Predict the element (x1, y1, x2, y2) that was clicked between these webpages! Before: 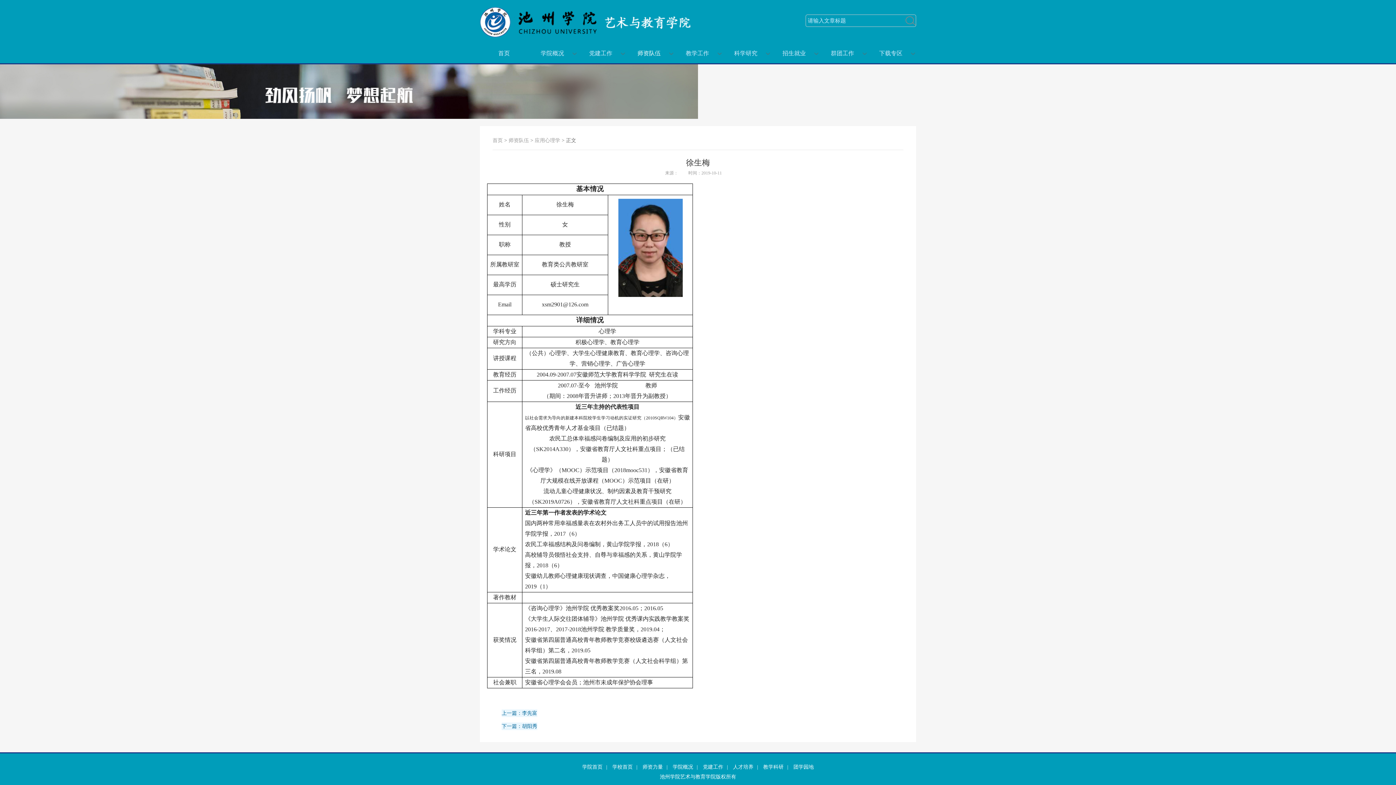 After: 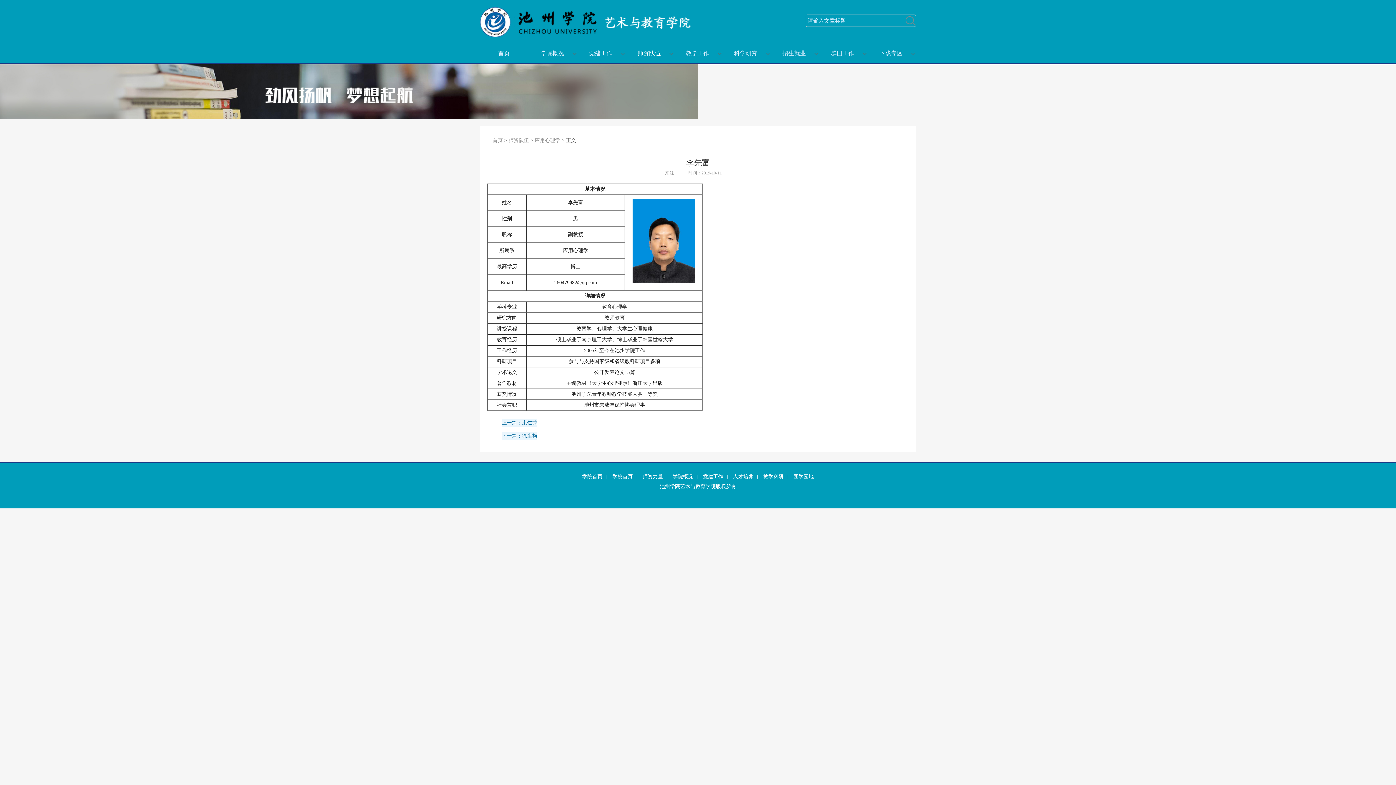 Action: bbox: (501, 709, 537, 717) label: 上一篇：李先富